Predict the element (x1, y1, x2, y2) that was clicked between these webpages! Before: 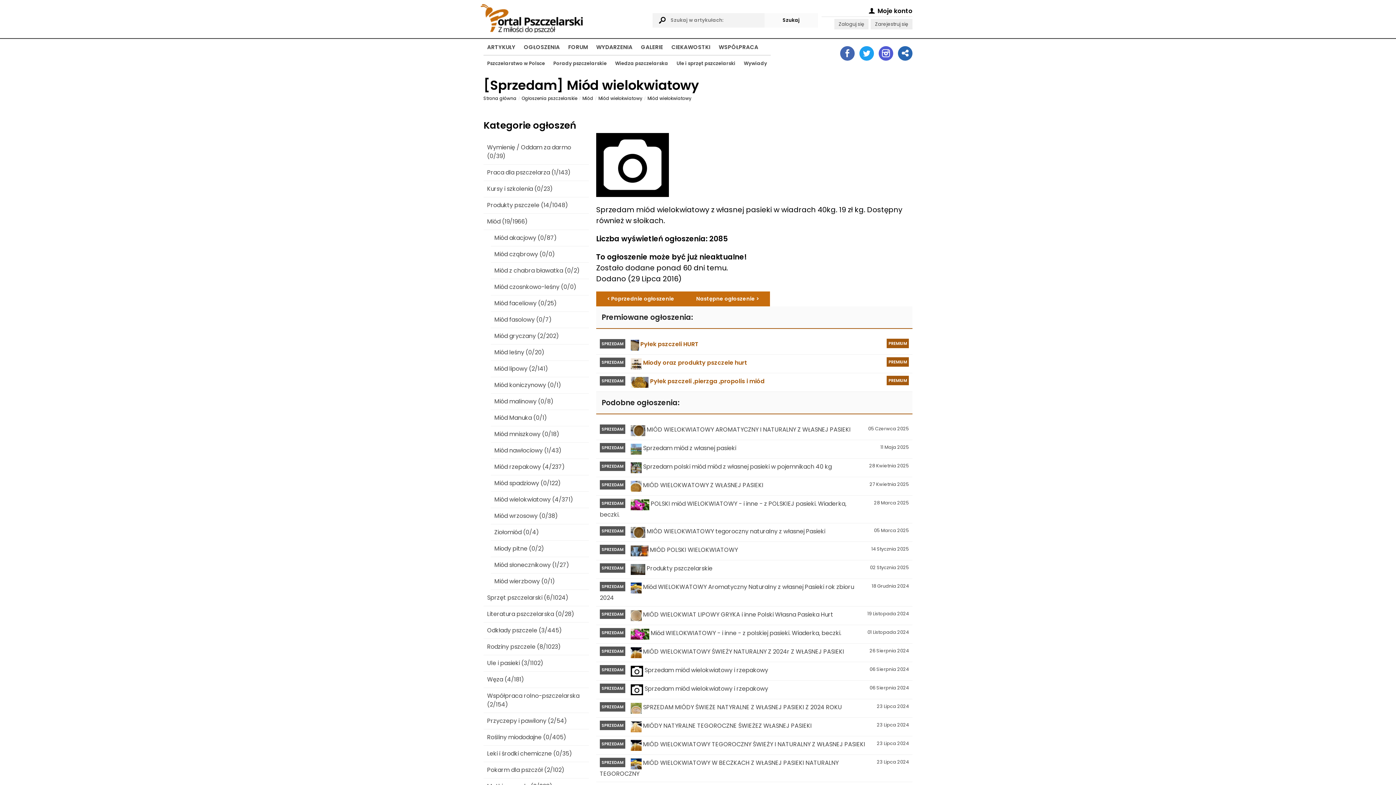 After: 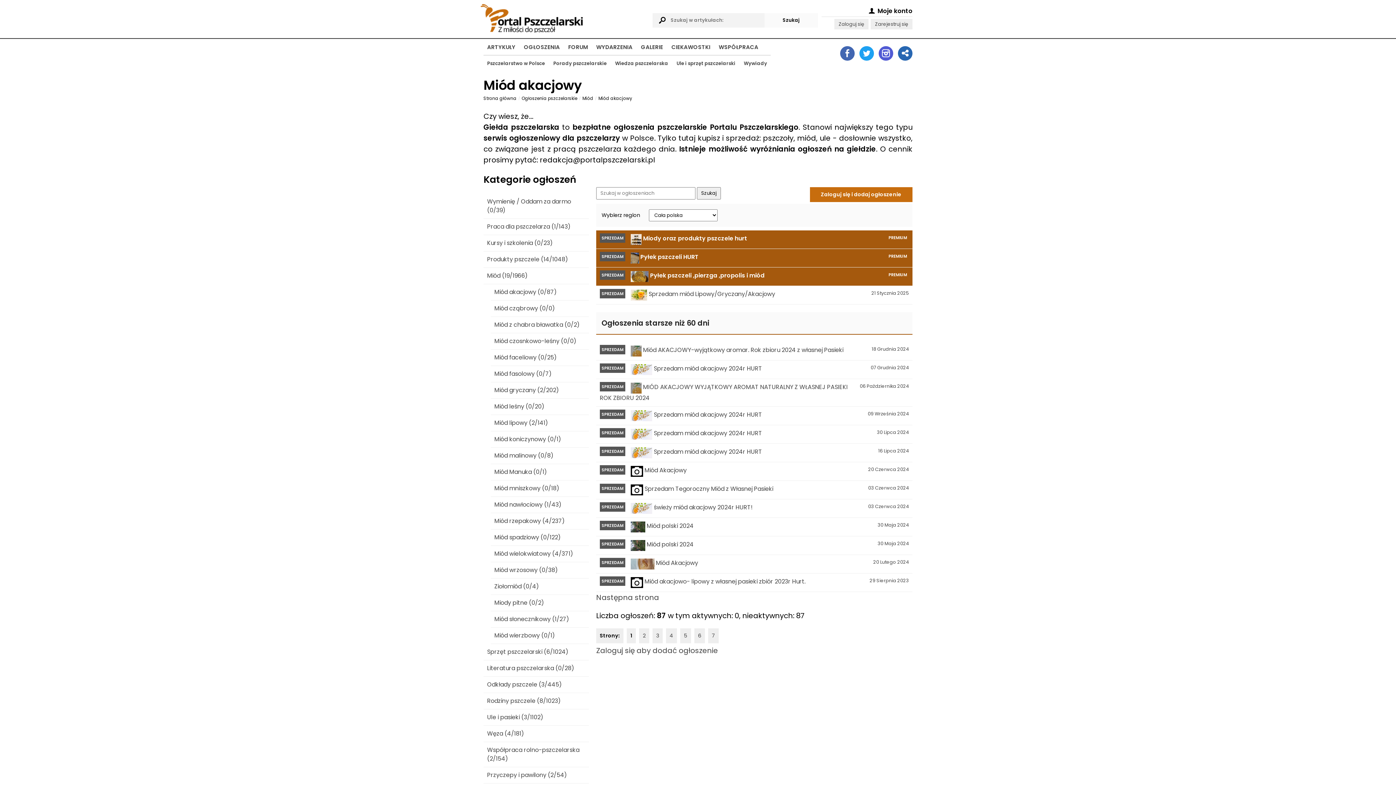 Action: bbox: (490, 230, 589, 246) label: Miód akacjowy (0/87)